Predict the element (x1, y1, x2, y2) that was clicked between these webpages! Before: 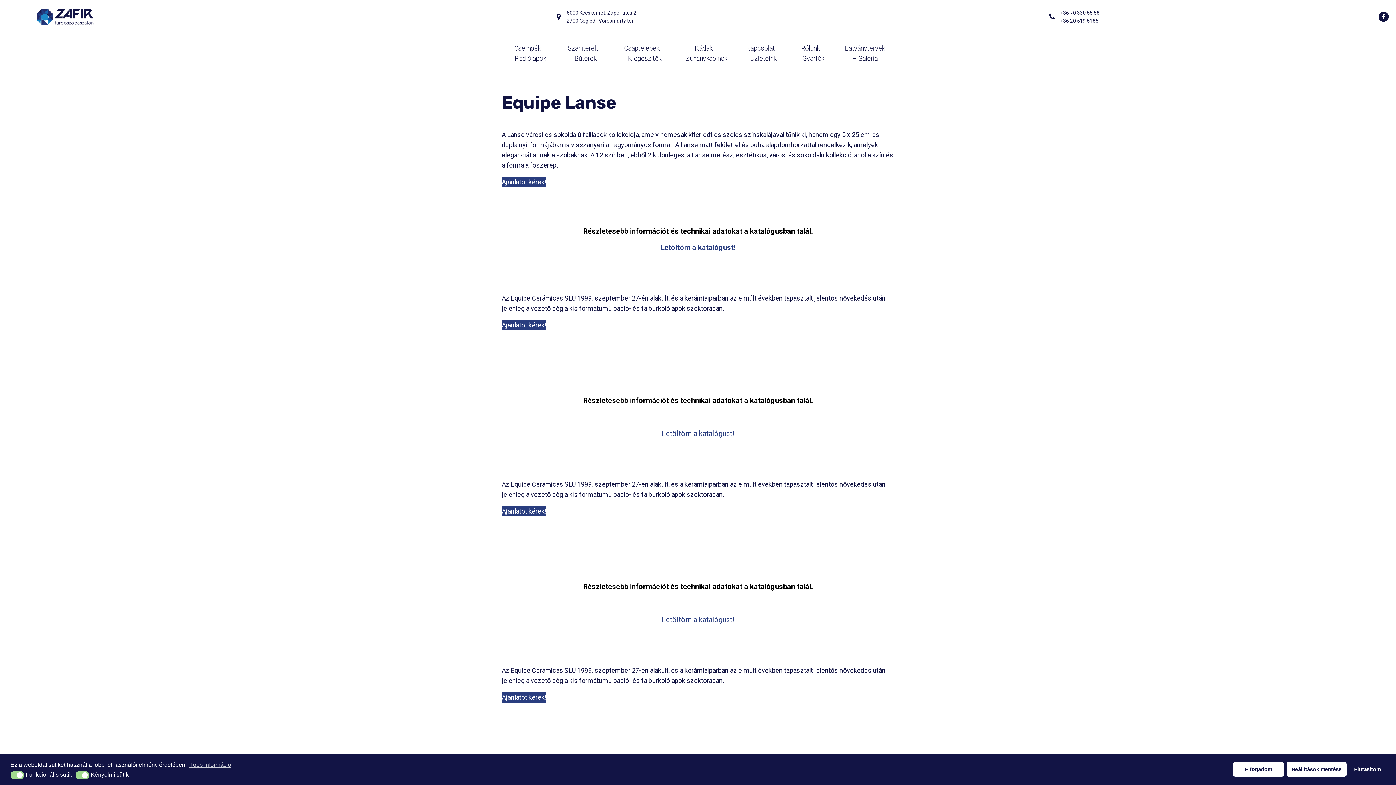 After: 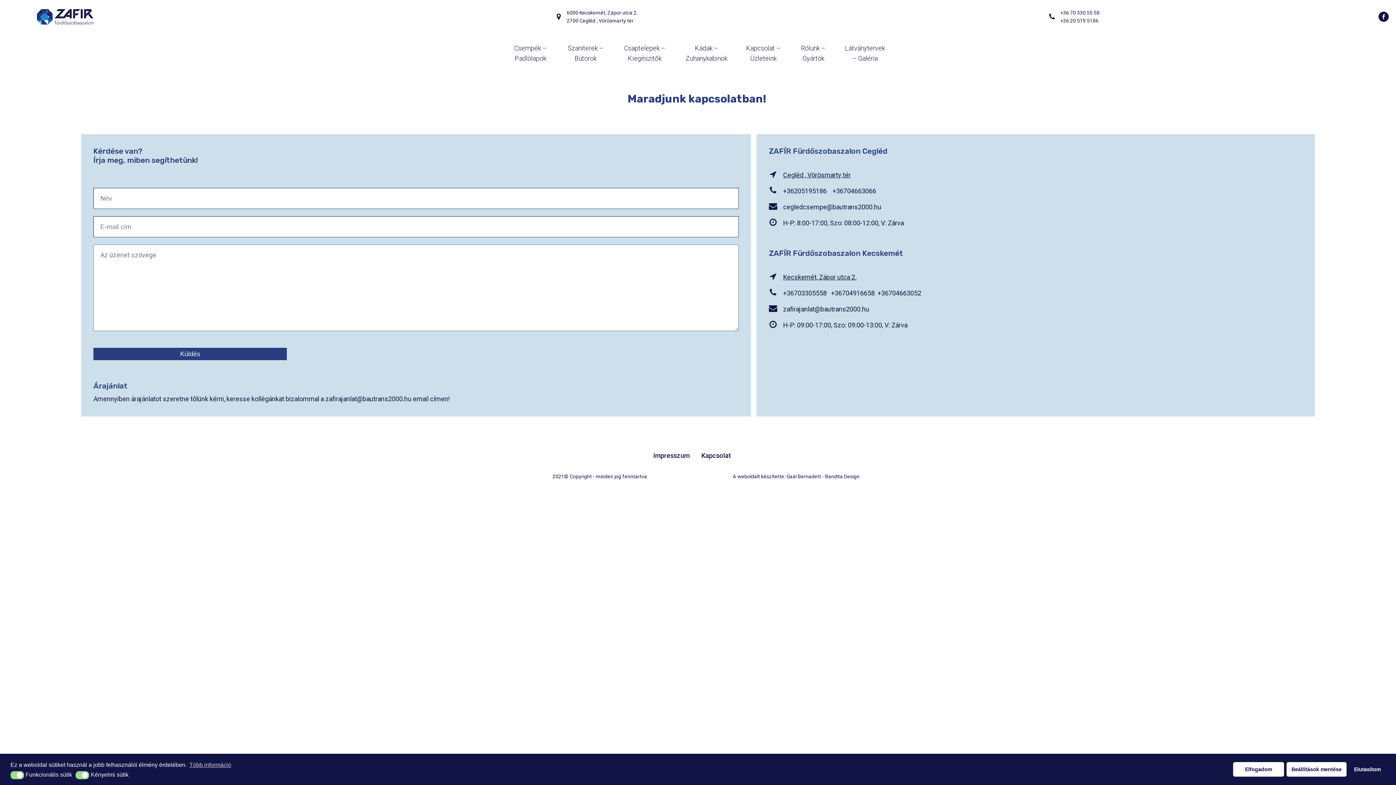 Action: bbox: (501, 692, 546, 702) label: Ajánlatot kérek!